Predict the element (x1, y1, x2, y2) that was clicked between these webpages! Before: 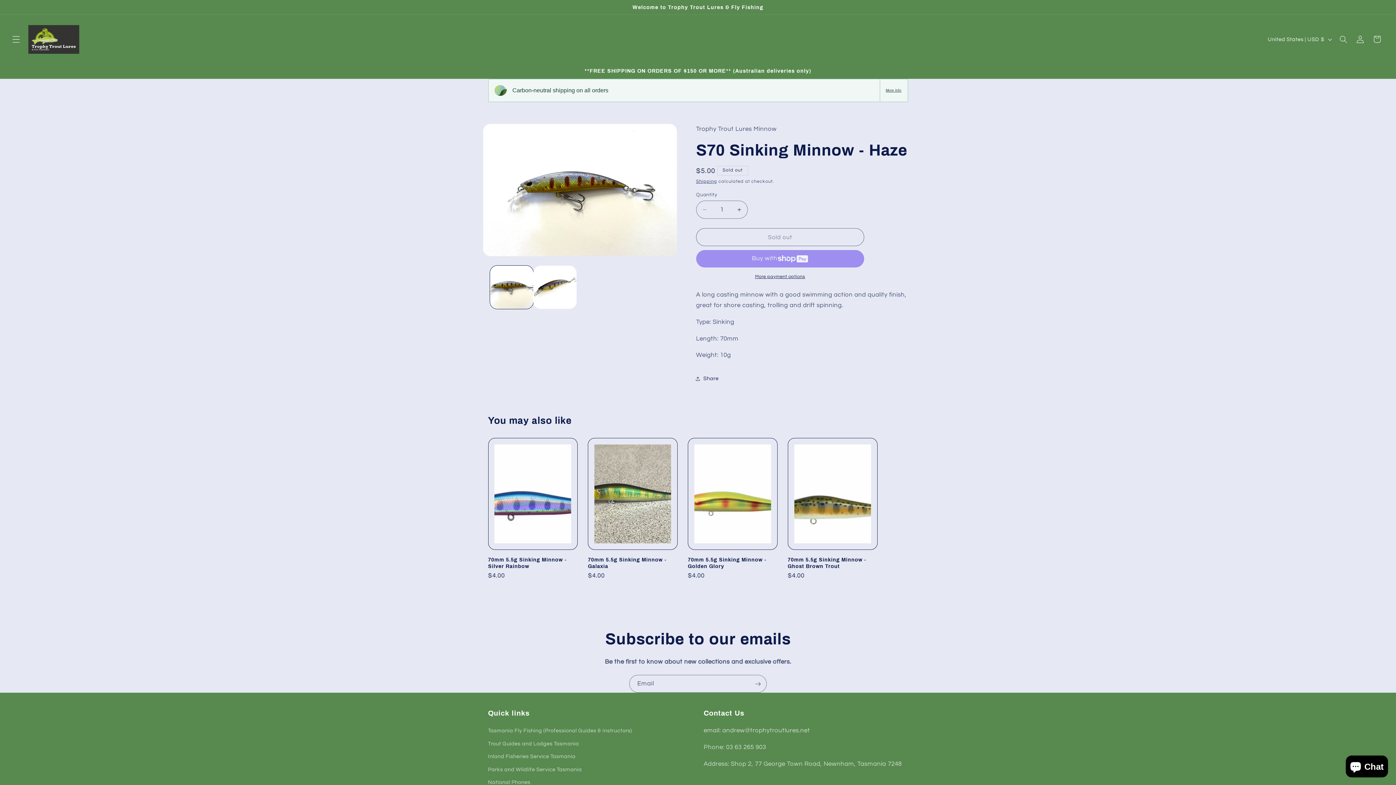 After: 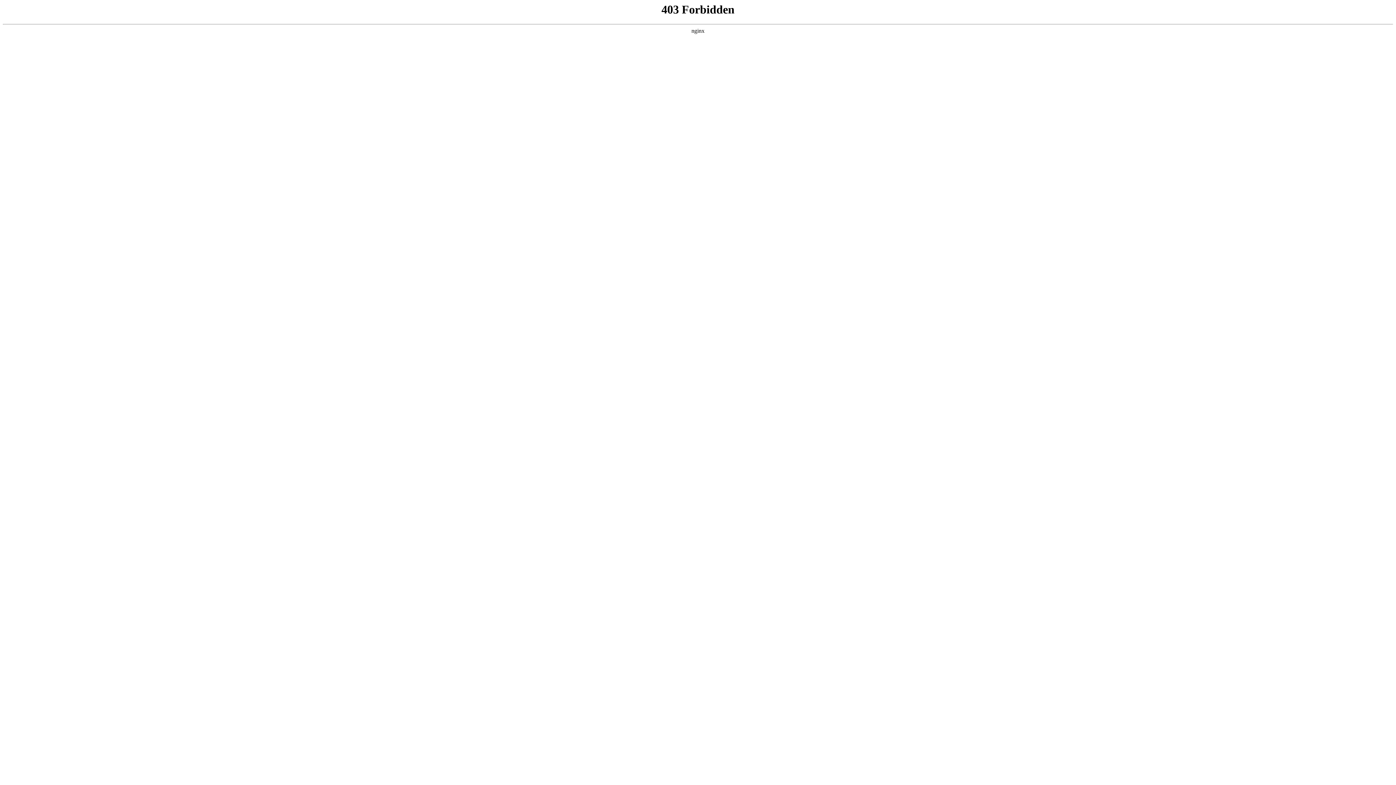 Action: bbox: (488, 726, 632, 737) label: Tasmania Fly Fishing (Professional Guides & Instructors)